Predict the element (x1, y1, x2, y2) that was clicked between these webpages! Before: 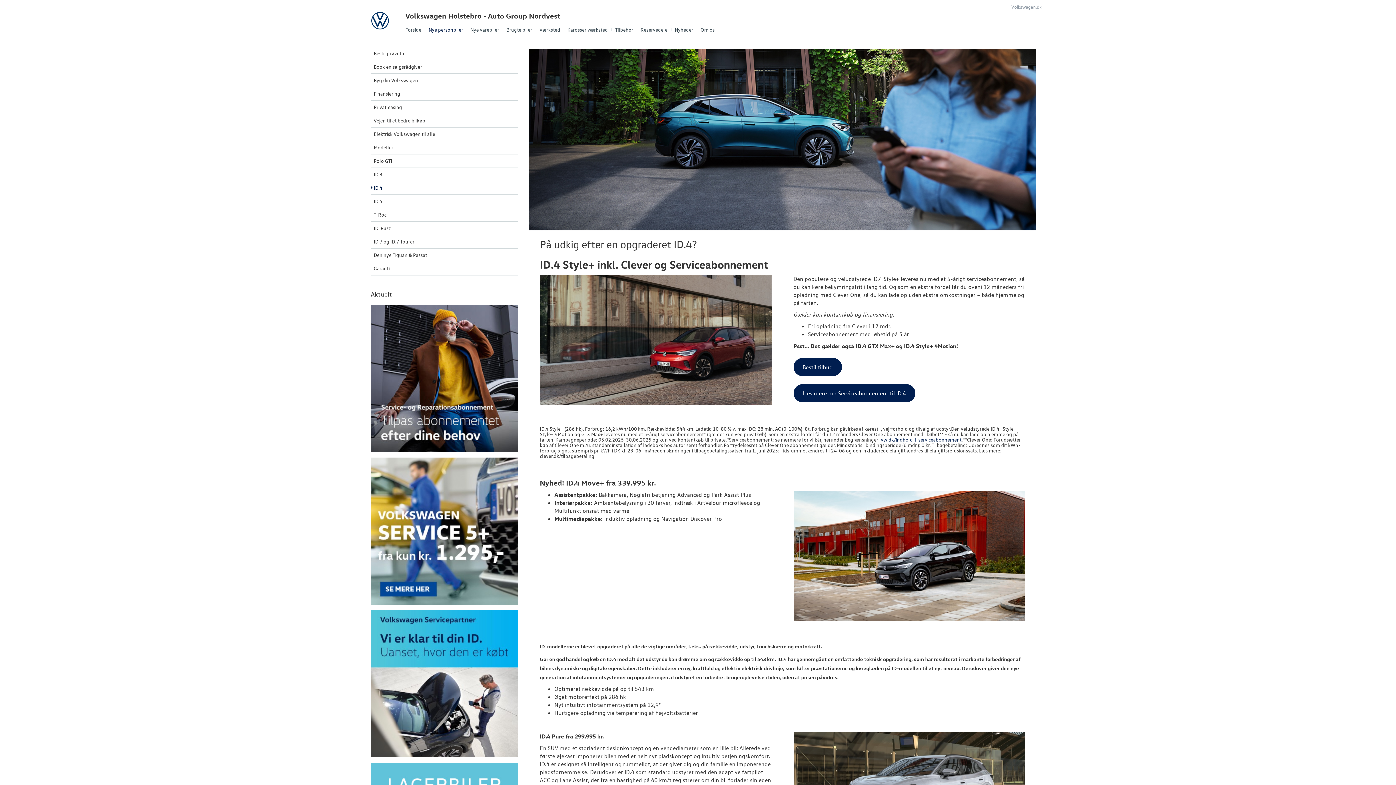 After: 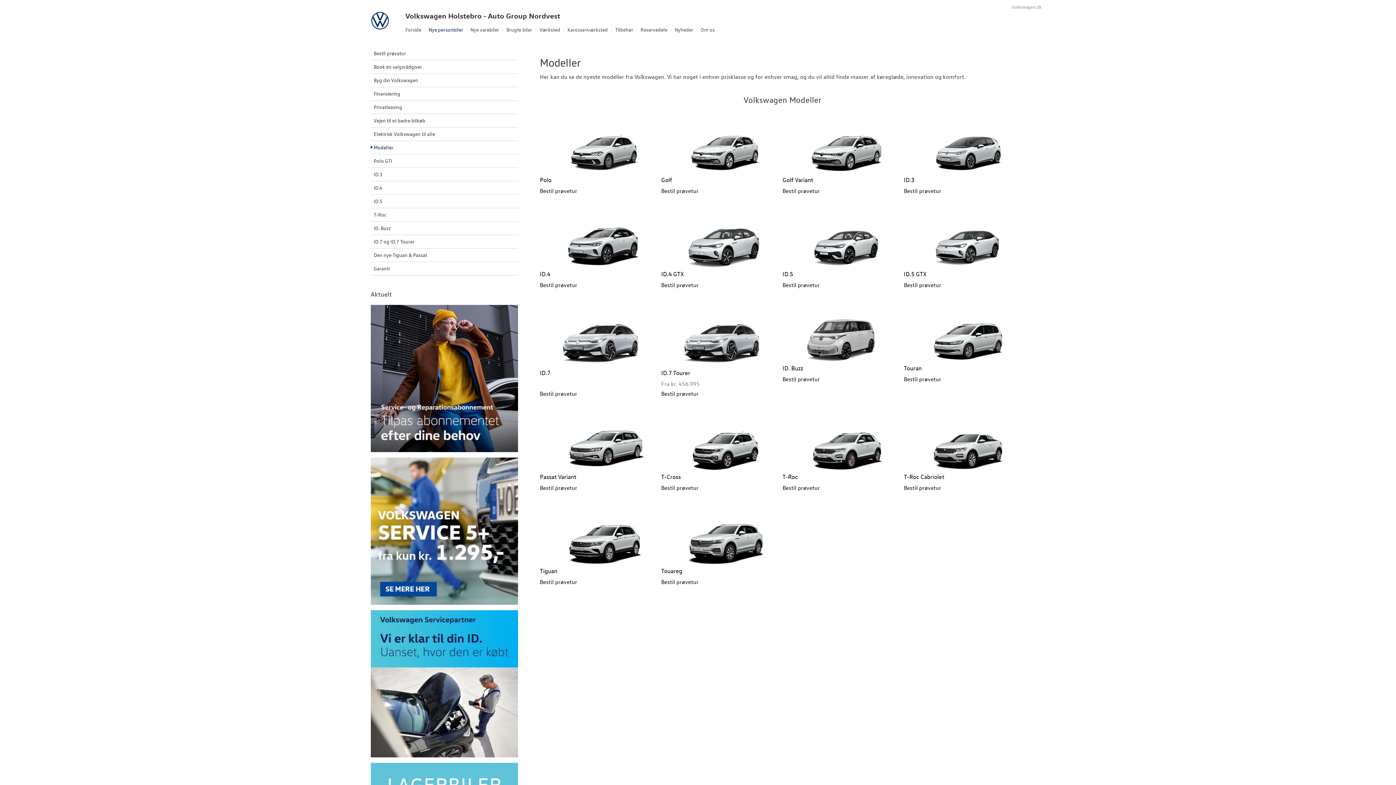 Action: label: Modeller bbox: (370, 141, 518, 154)